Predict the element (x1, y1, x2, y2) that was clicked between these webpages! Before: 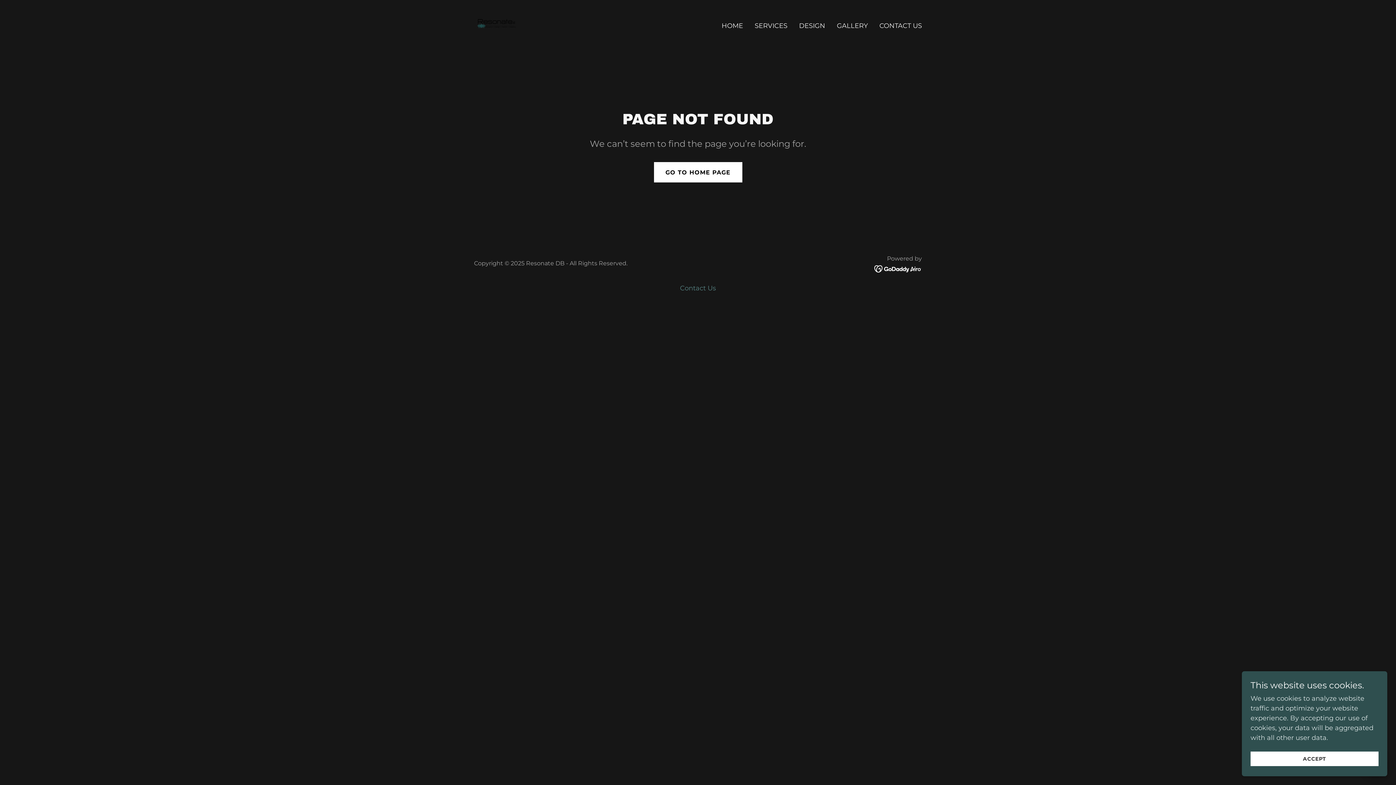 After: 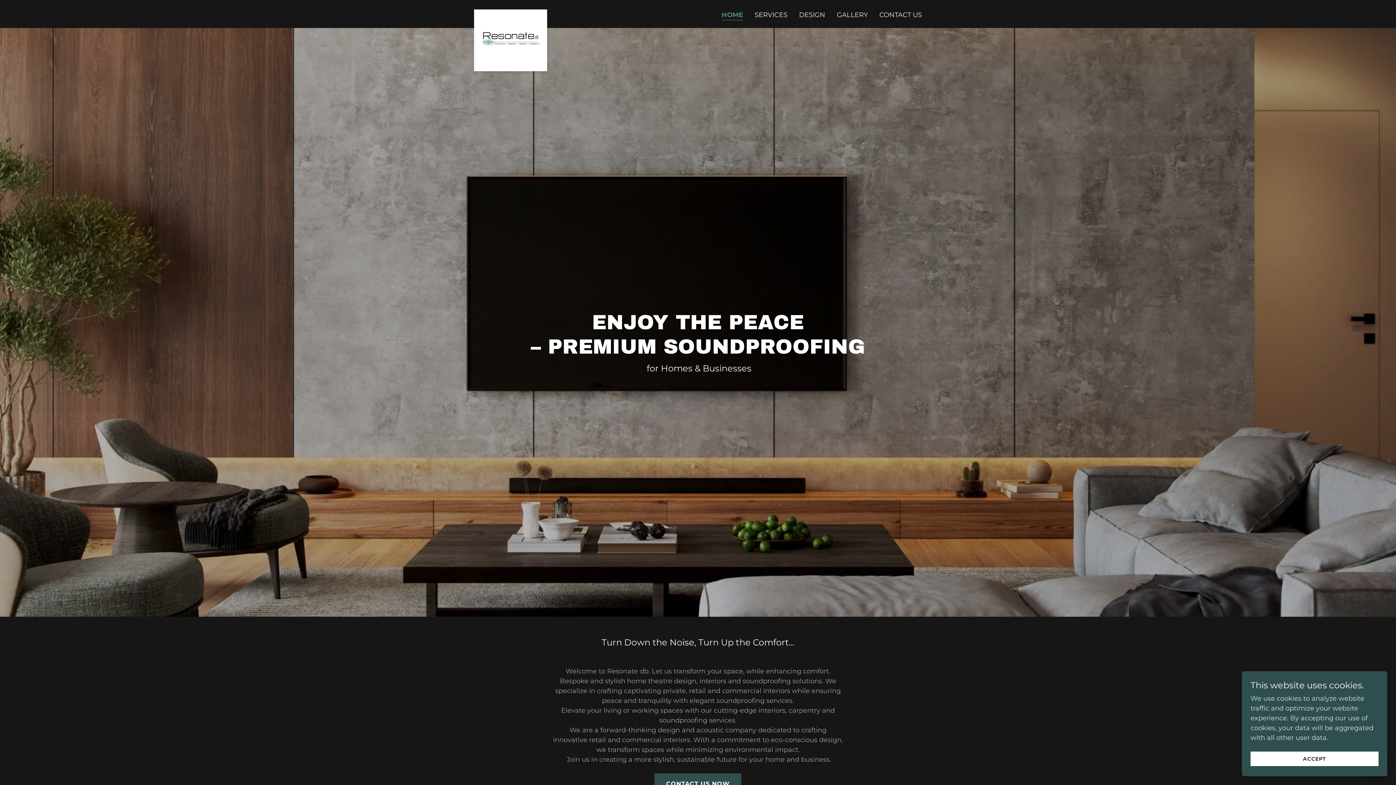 Action: label: HOME bbox: (719, 19, 745, 32)